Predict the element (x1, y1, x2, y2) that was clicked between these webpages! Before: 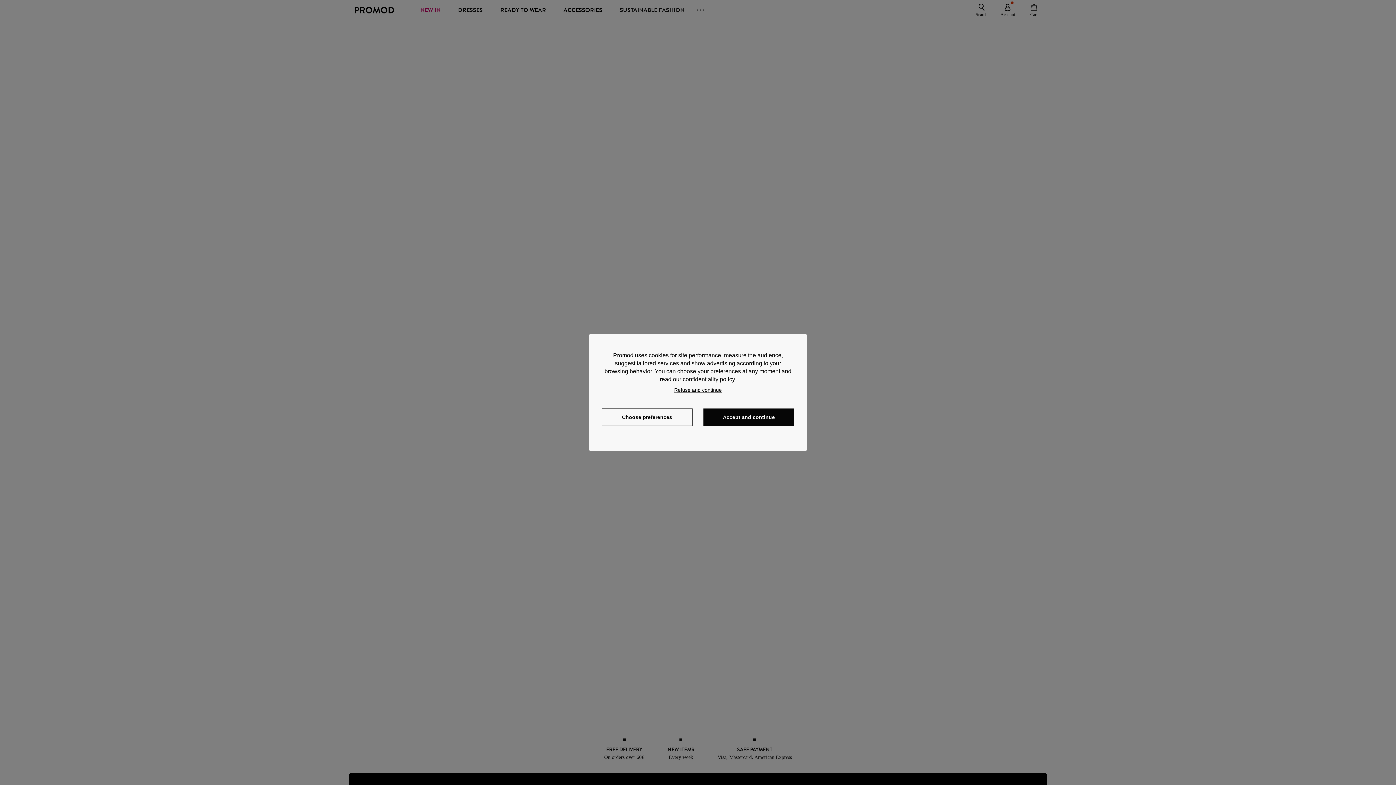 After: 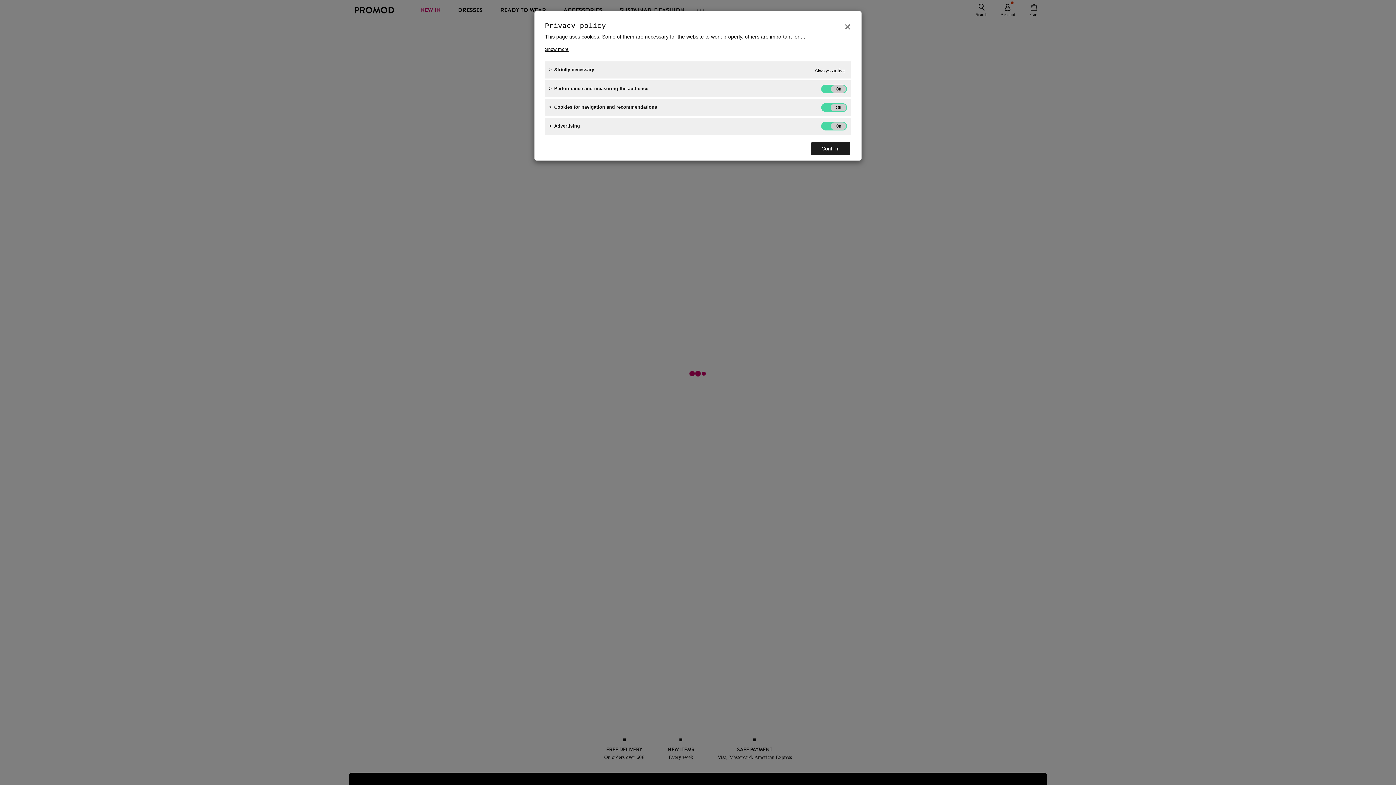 Action: label: Choose preferences bbox: (601, 408, 692, 426)